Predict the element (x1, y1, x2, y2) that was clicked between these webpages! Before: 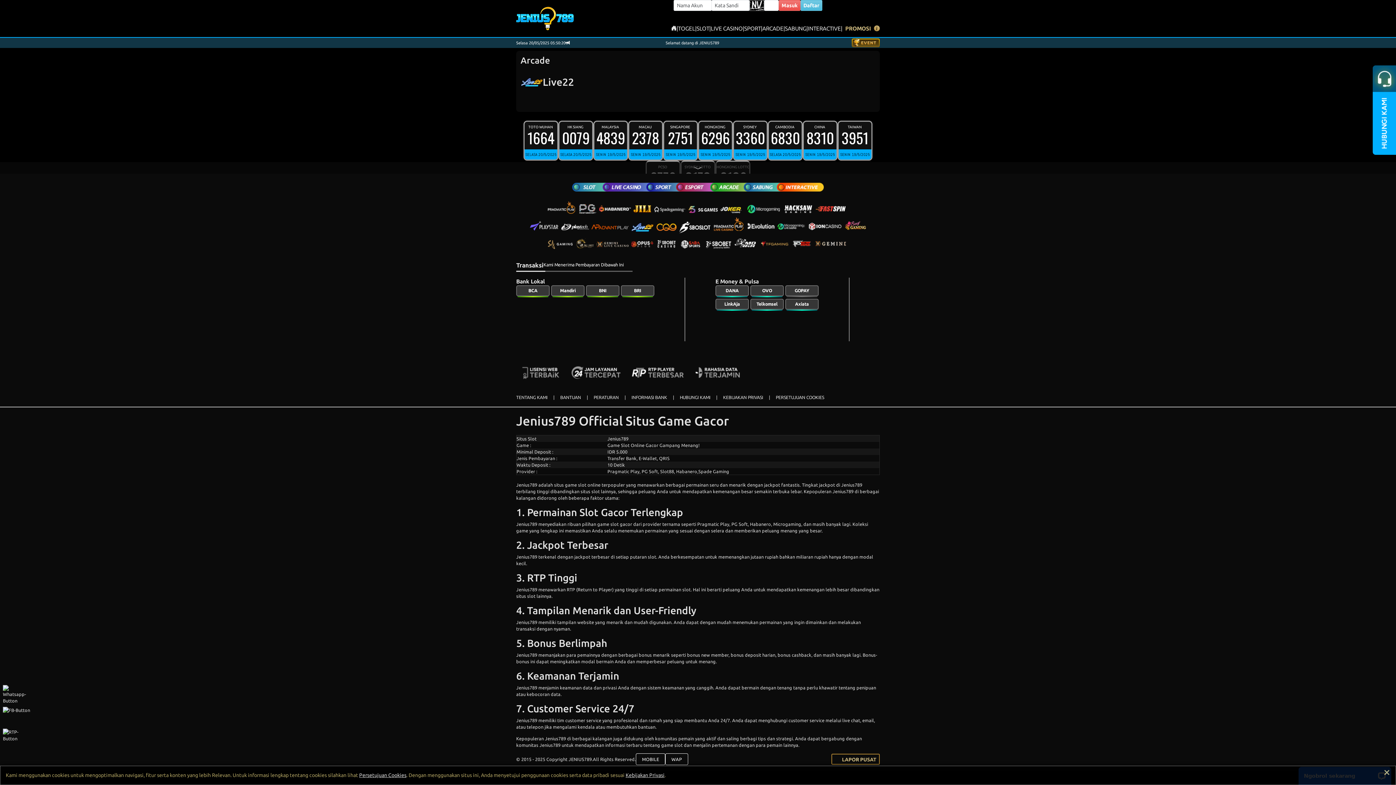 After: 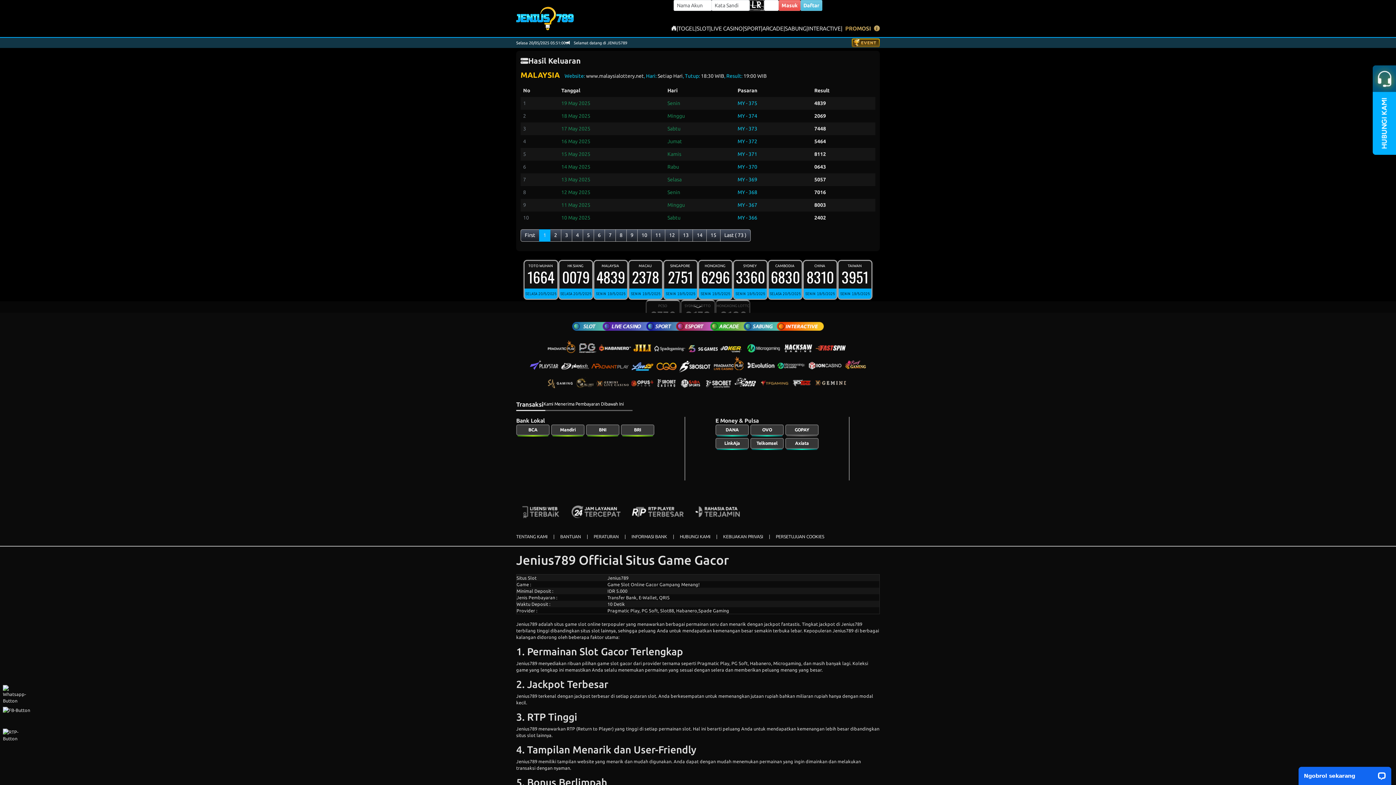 Action: bbox: (593, 120, 628, 160) label: MALAYSIA 
4839
SENIN 19/5/2025